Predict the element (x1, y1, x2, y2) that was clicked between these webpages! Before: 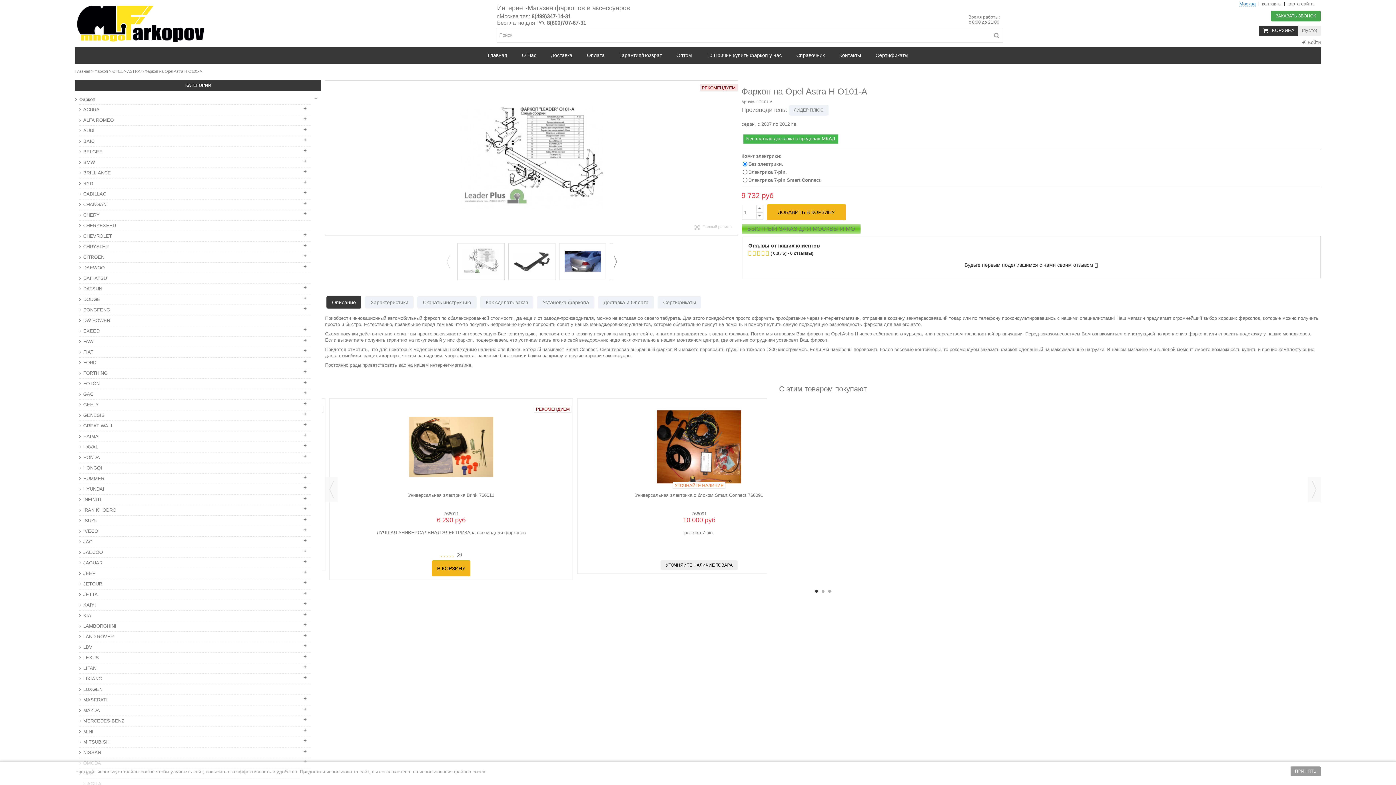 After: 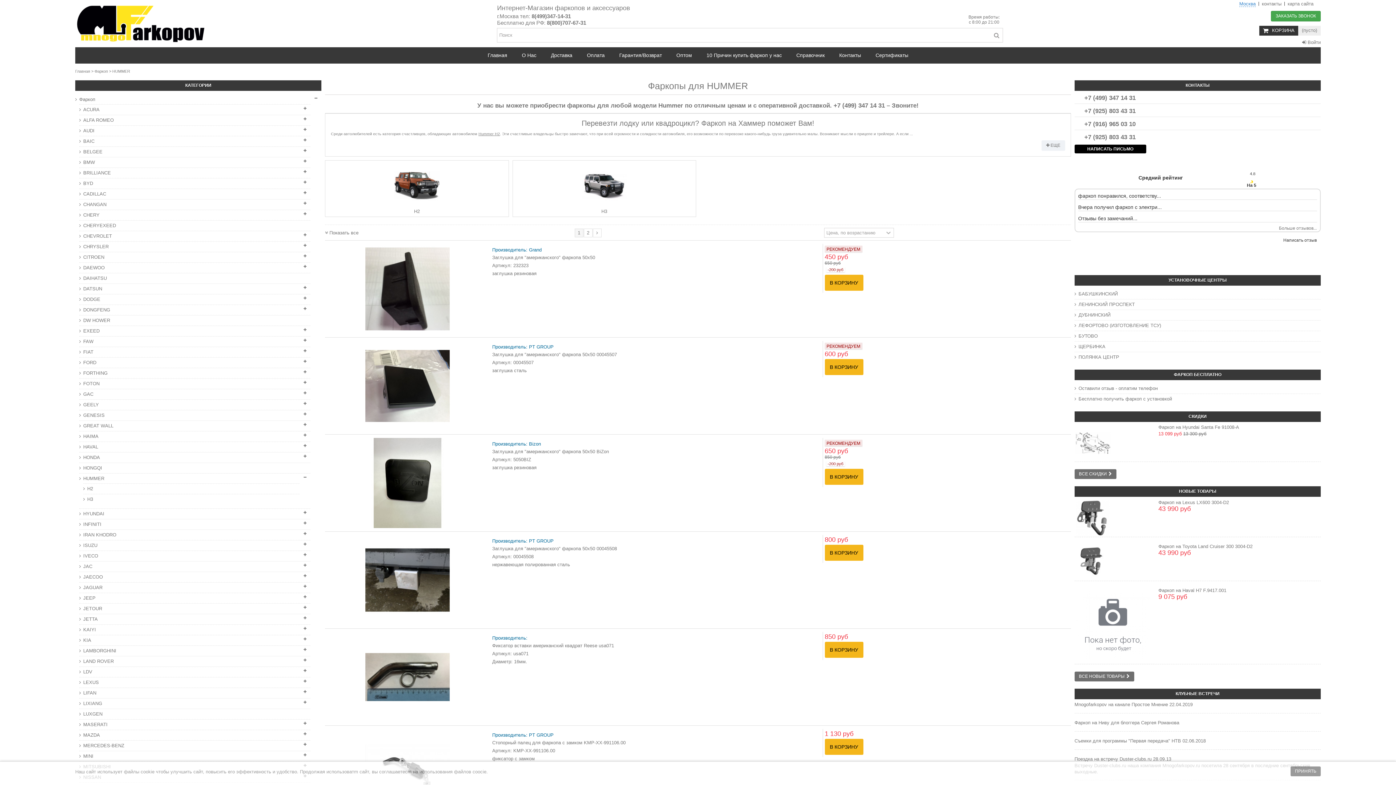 Action: label: HUMMER bbox: (79, 475, 299, 481)